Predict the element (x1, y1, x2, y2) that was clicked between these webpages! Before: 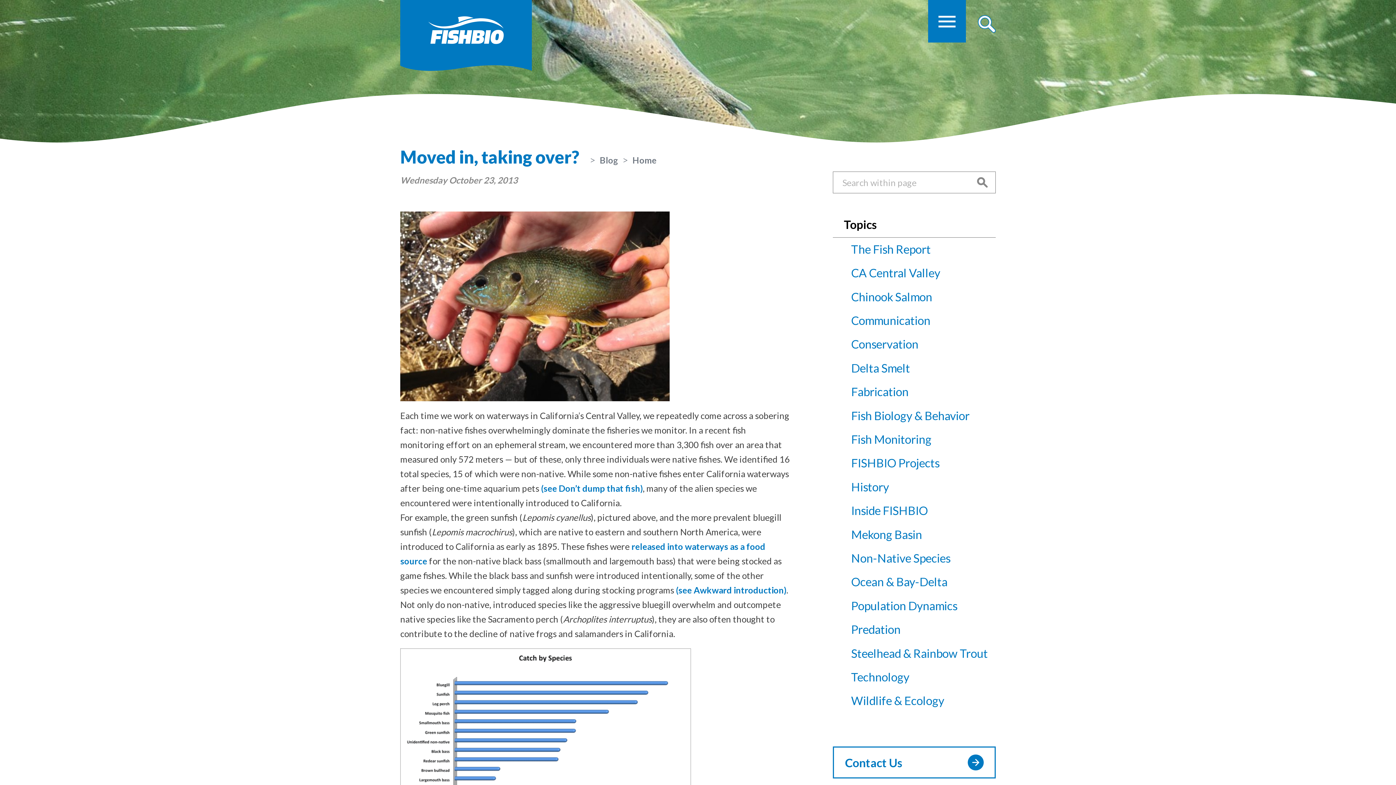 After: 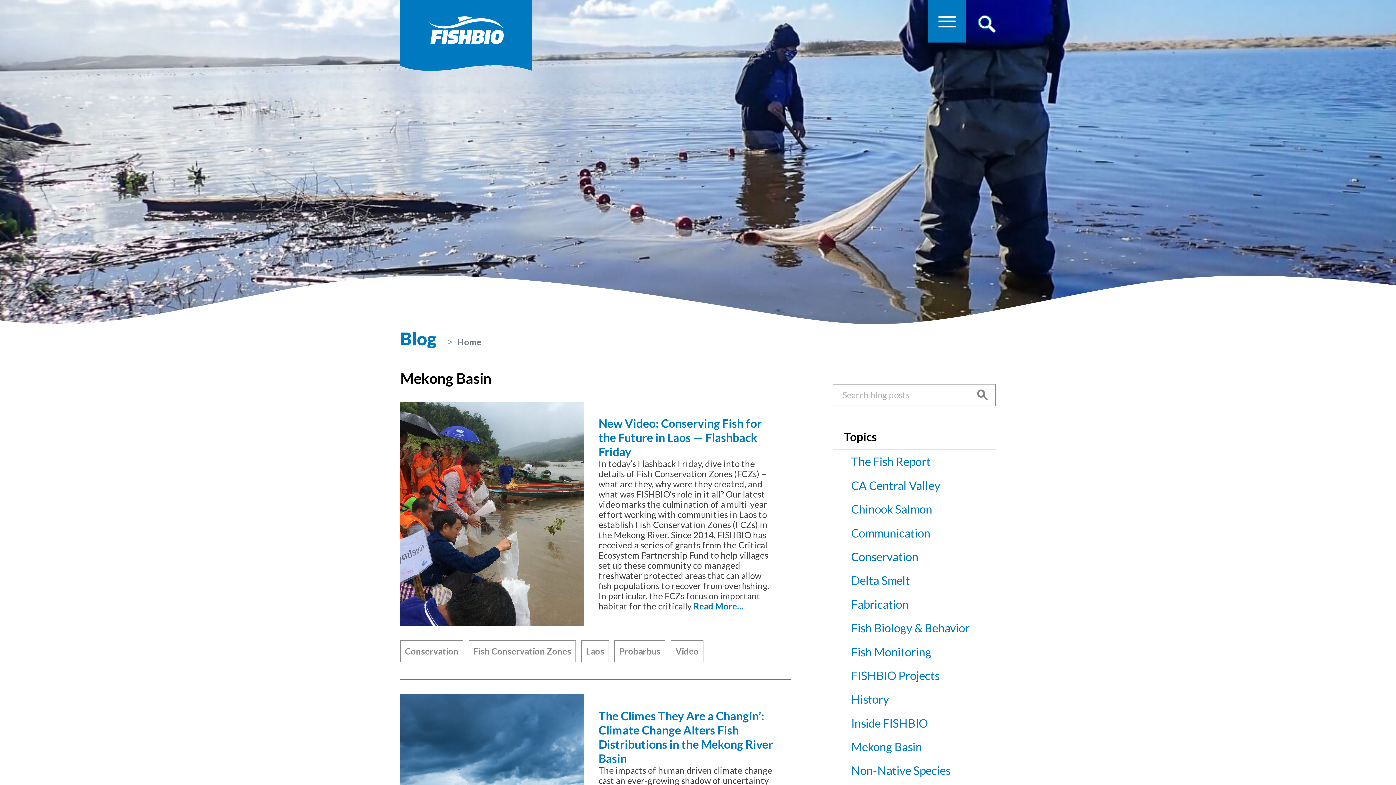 Action: bbox: (851, 527, 922, 541) label: Mekong Basin